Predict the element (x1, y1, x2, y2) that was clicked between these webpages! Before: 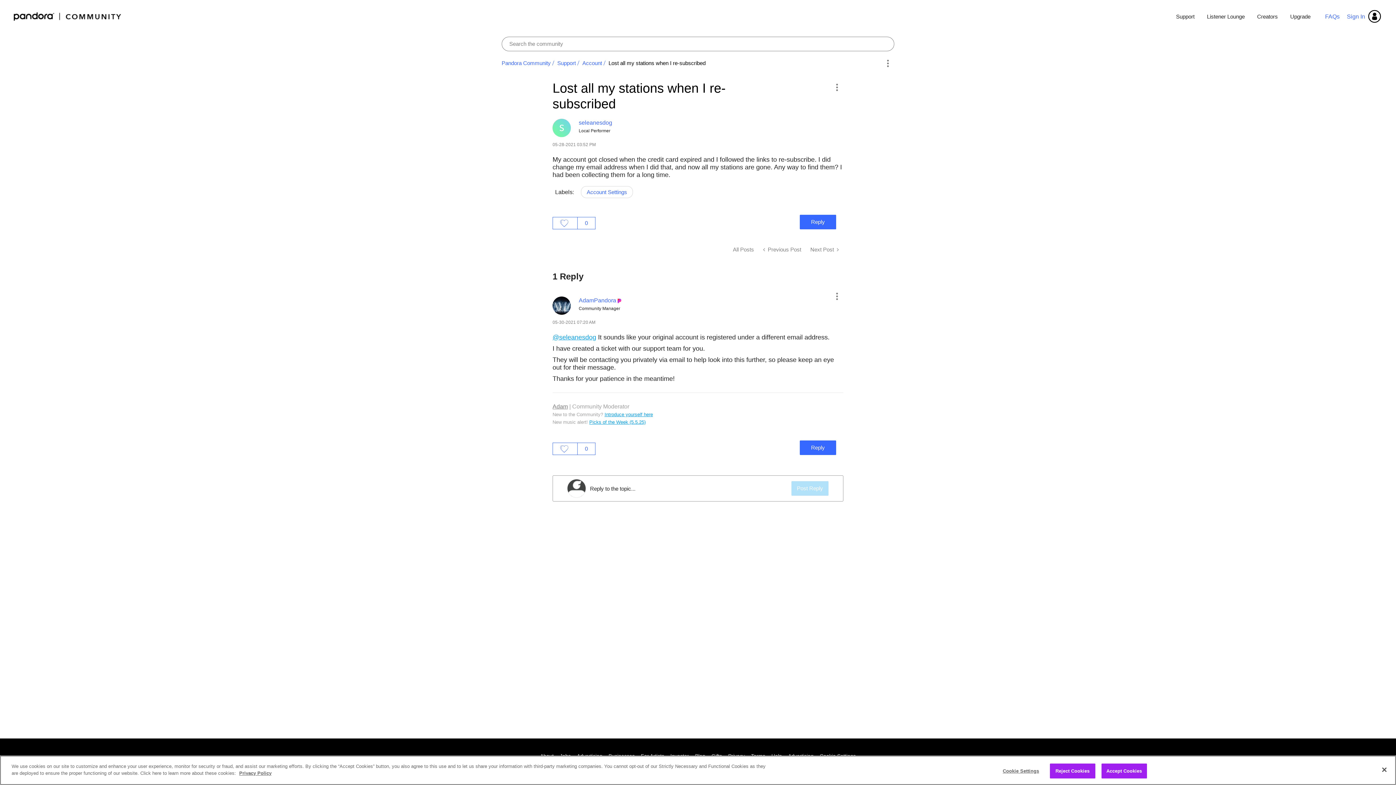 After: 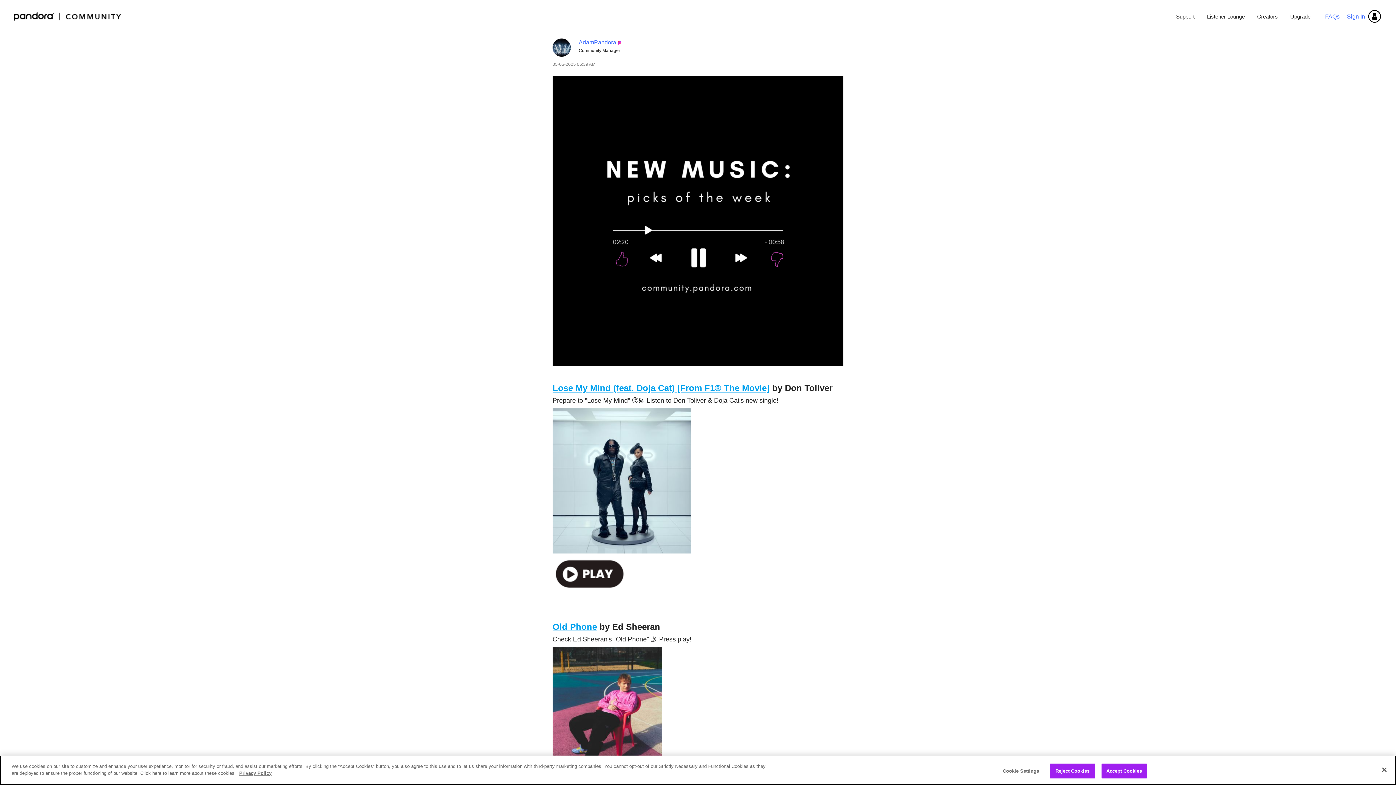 Action: label: Picks of the Week (5.5.25) bbox: (589, 419, 645, 425)